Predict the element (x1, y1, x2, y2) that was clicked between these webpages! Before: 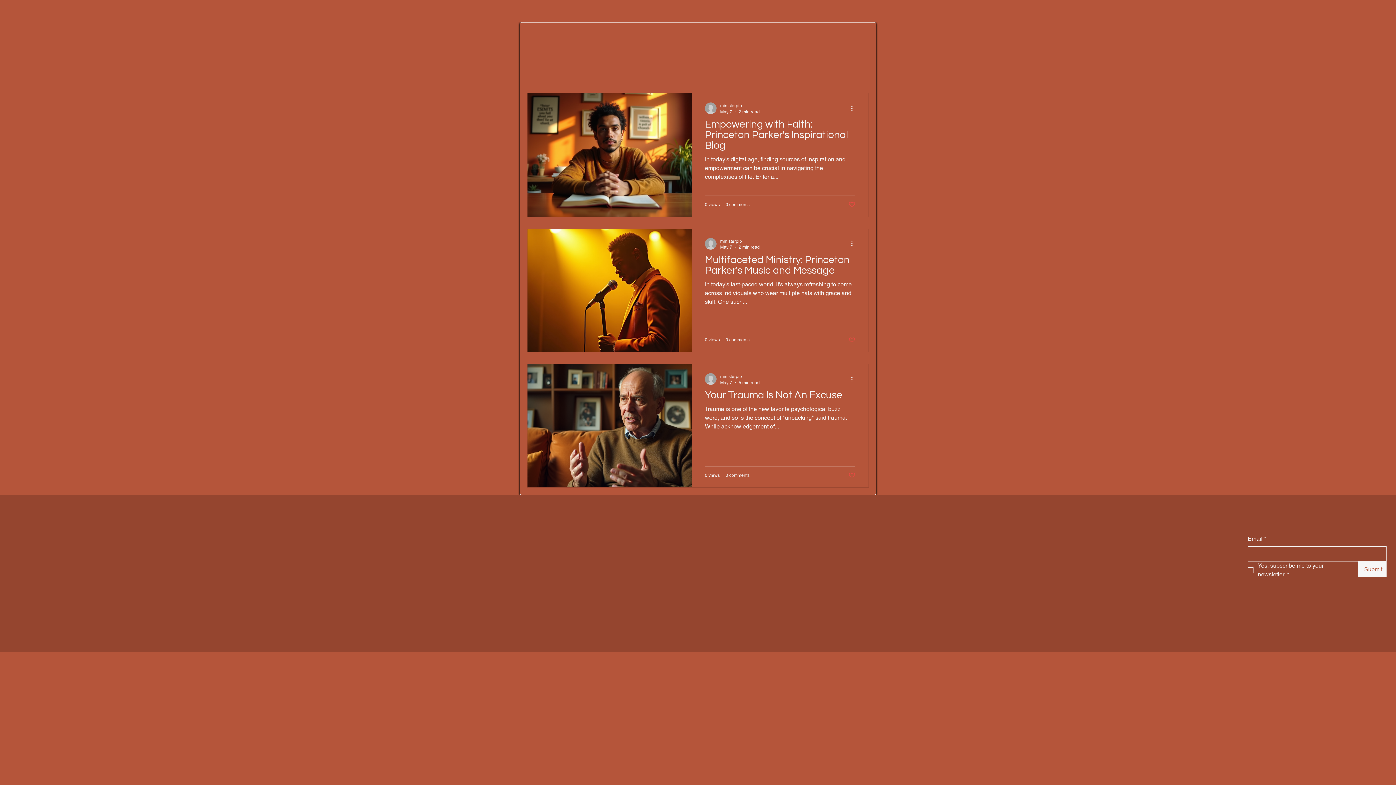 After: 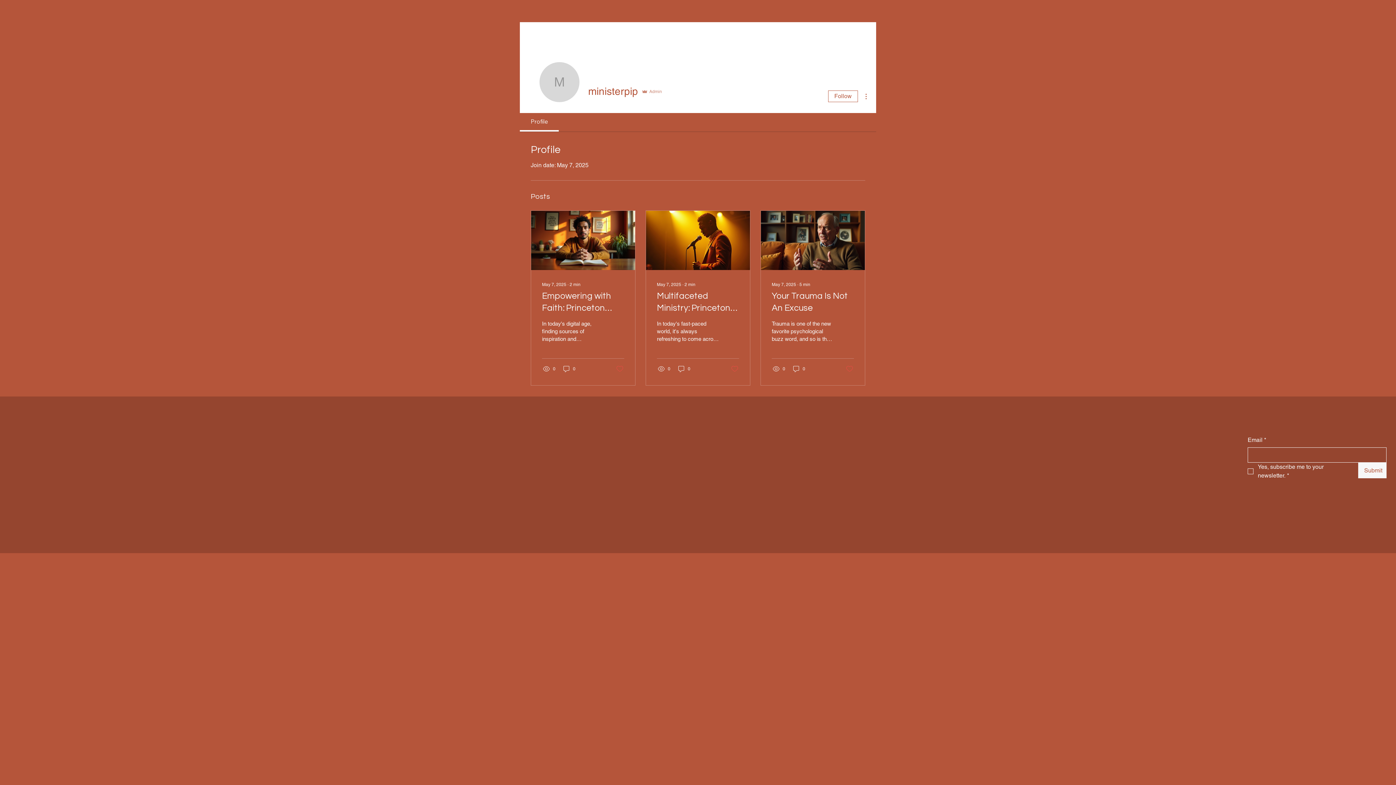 Action: bbox: (705, 238, 716, 249)